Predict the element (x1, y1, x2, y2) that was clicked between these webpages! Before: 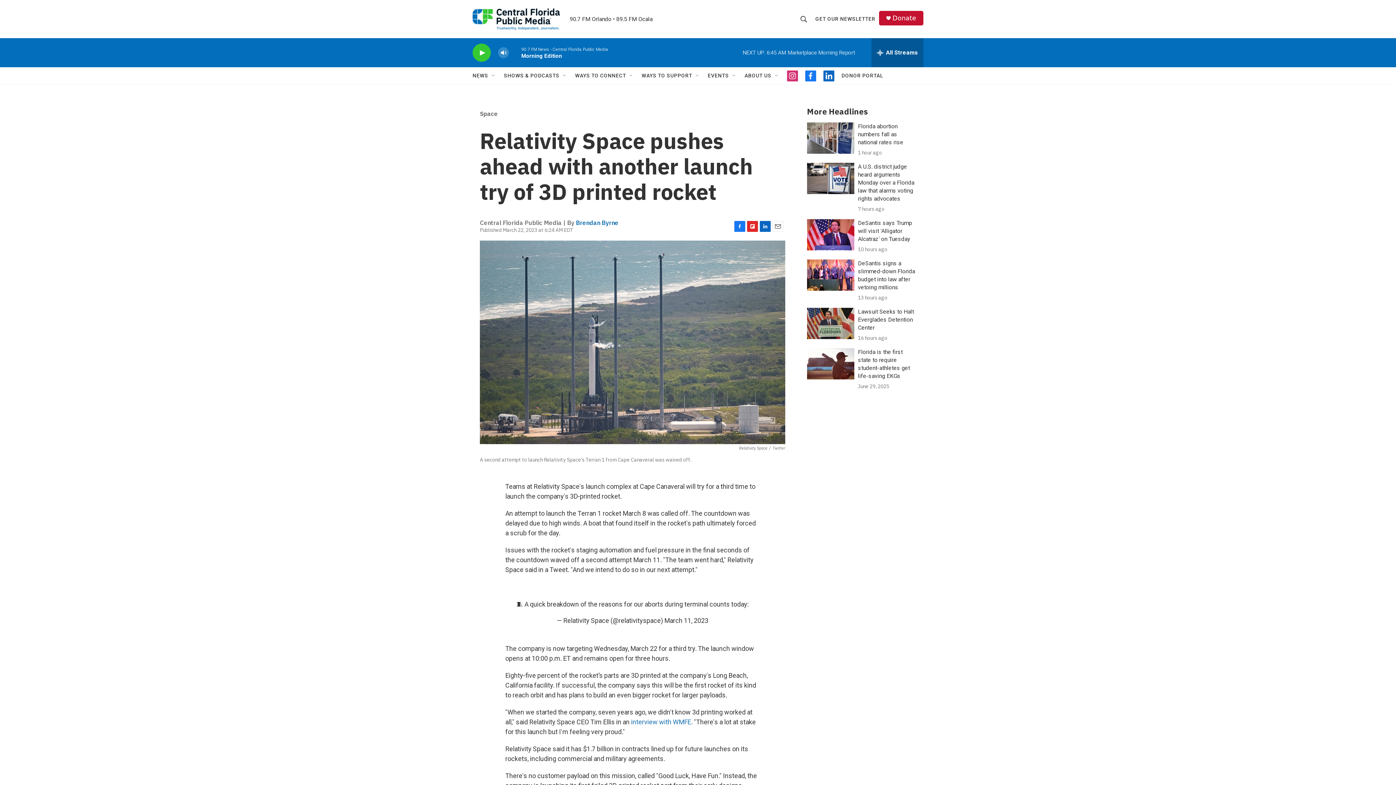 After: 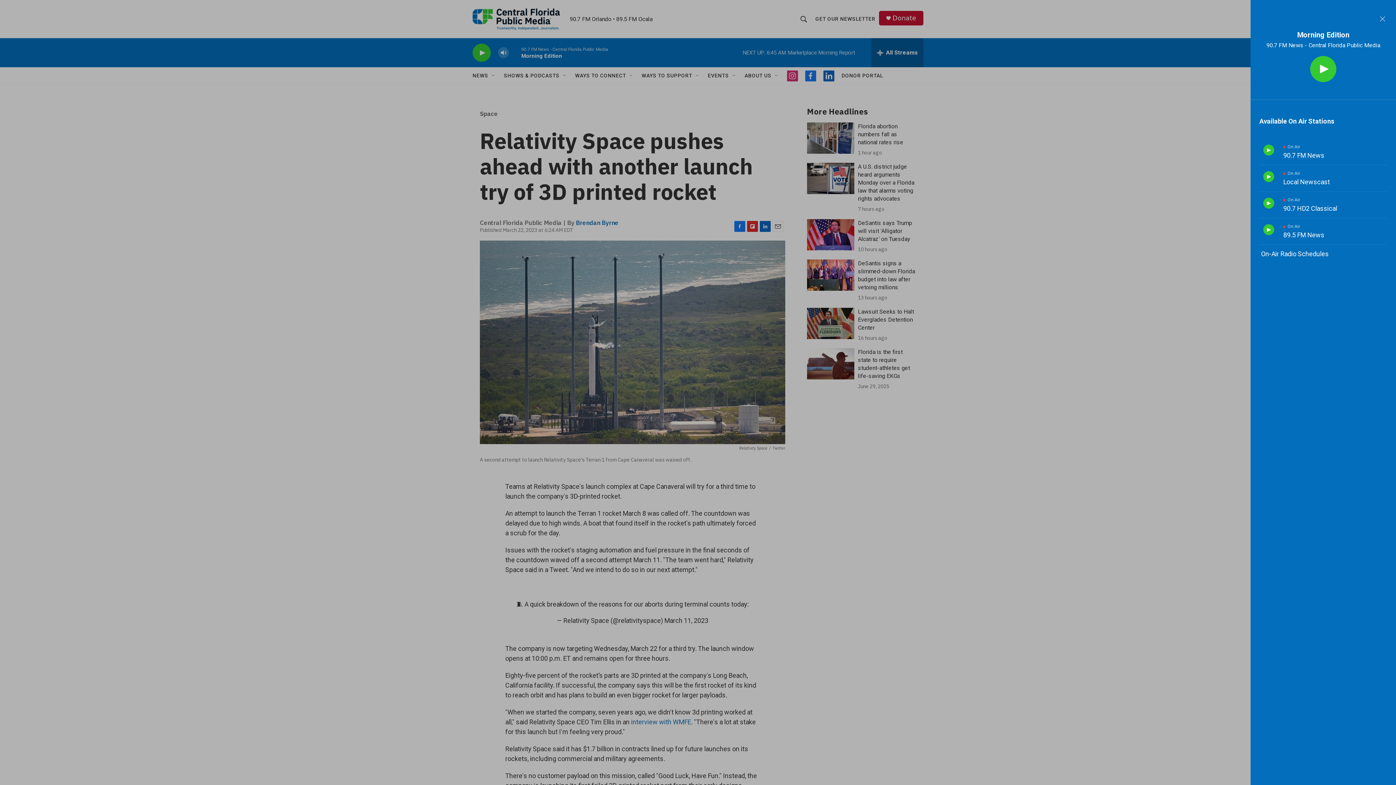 Action: bbox: (871, 38, 923, 67) label: all streams